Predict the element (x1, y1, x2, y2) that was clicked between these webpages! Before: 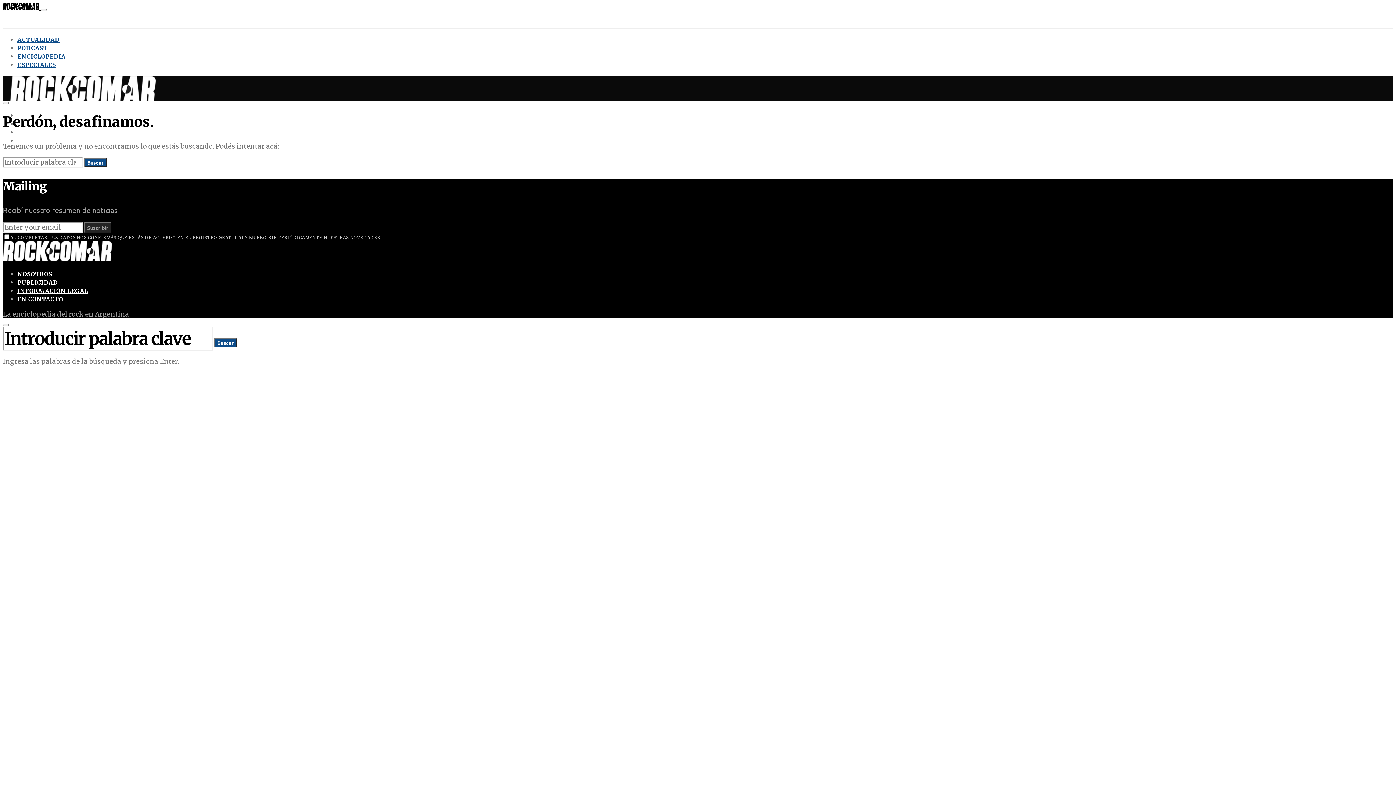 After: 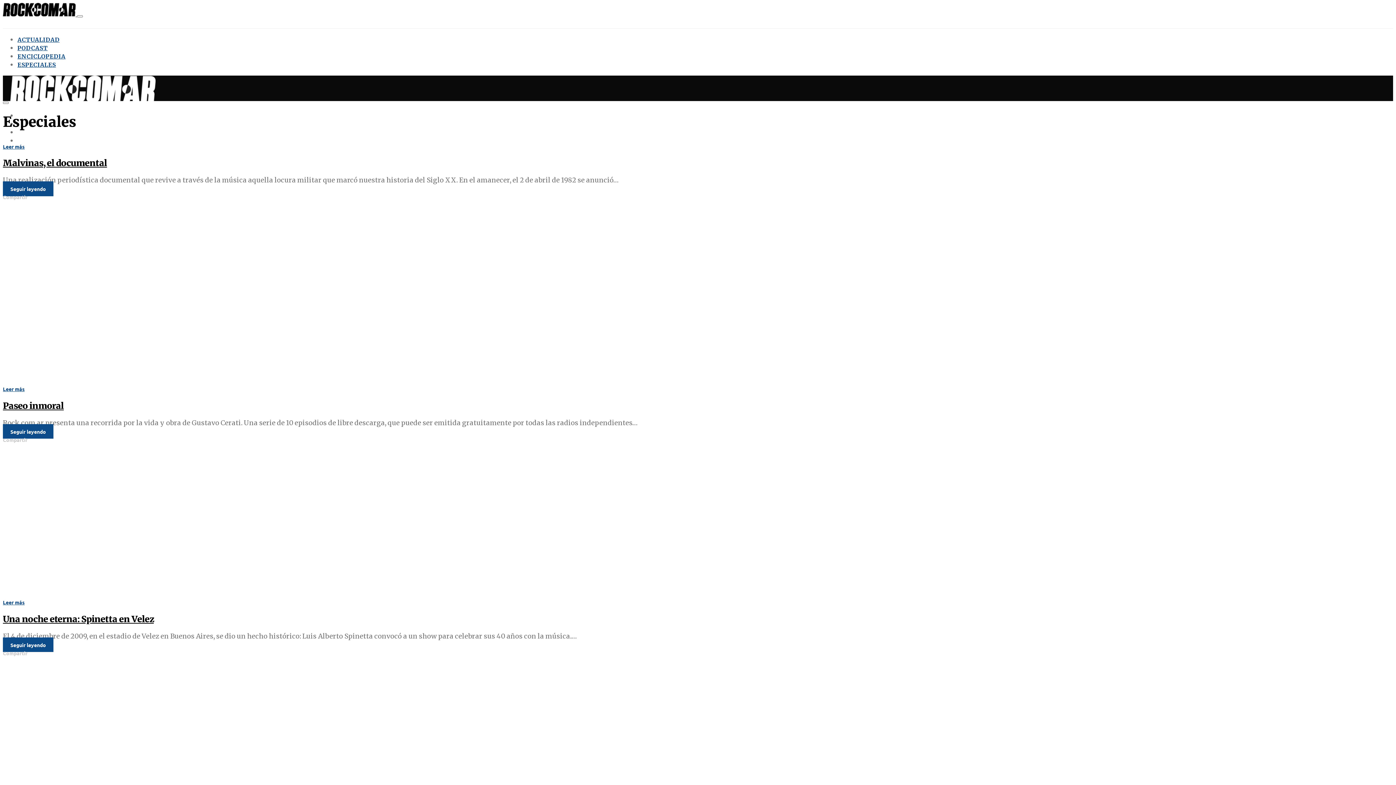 Action: label: ESPECIALES bbox: (17, 137, 56, 144)